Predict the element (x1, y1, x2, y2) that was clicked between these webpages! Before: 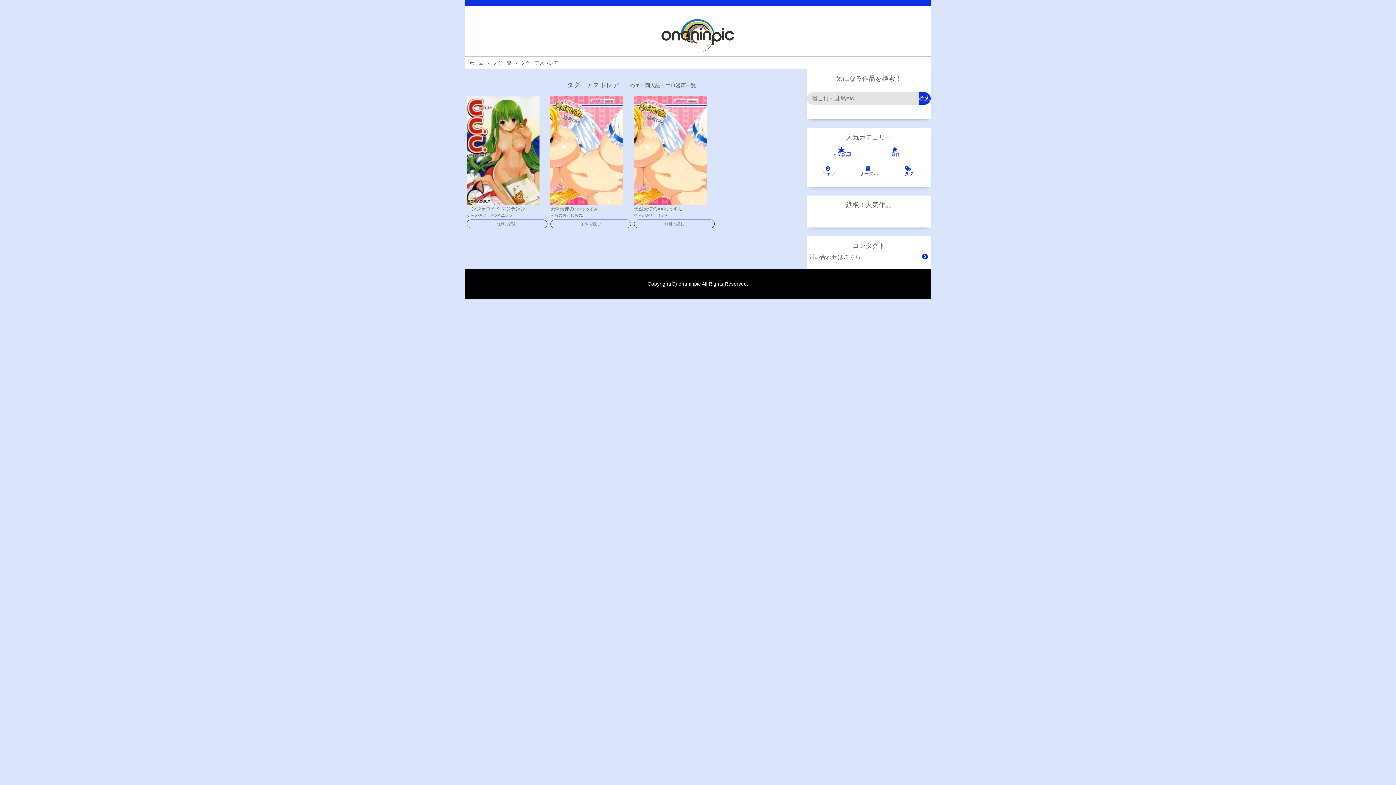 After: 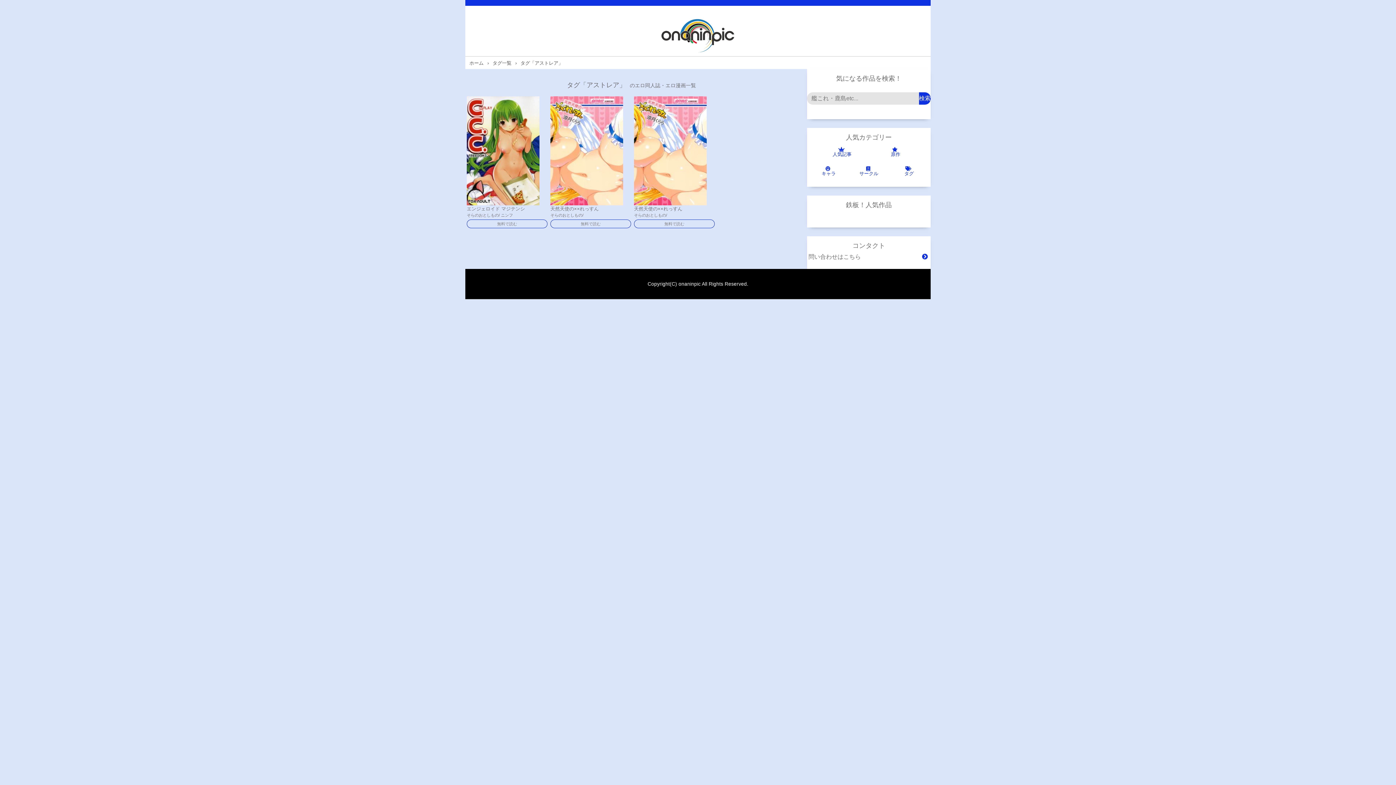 Action: label: タグ「アストレア」 bbox: (520, 60, 563, 65)